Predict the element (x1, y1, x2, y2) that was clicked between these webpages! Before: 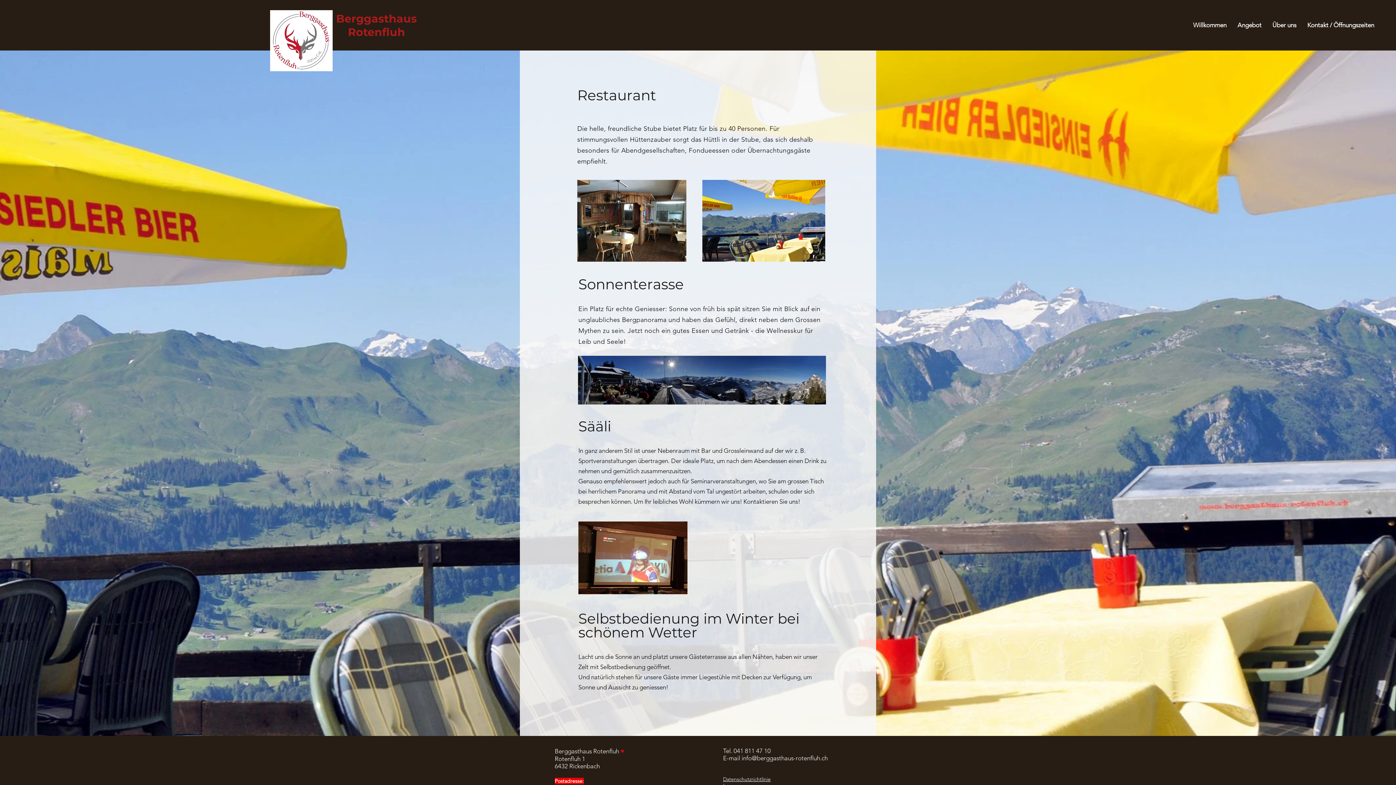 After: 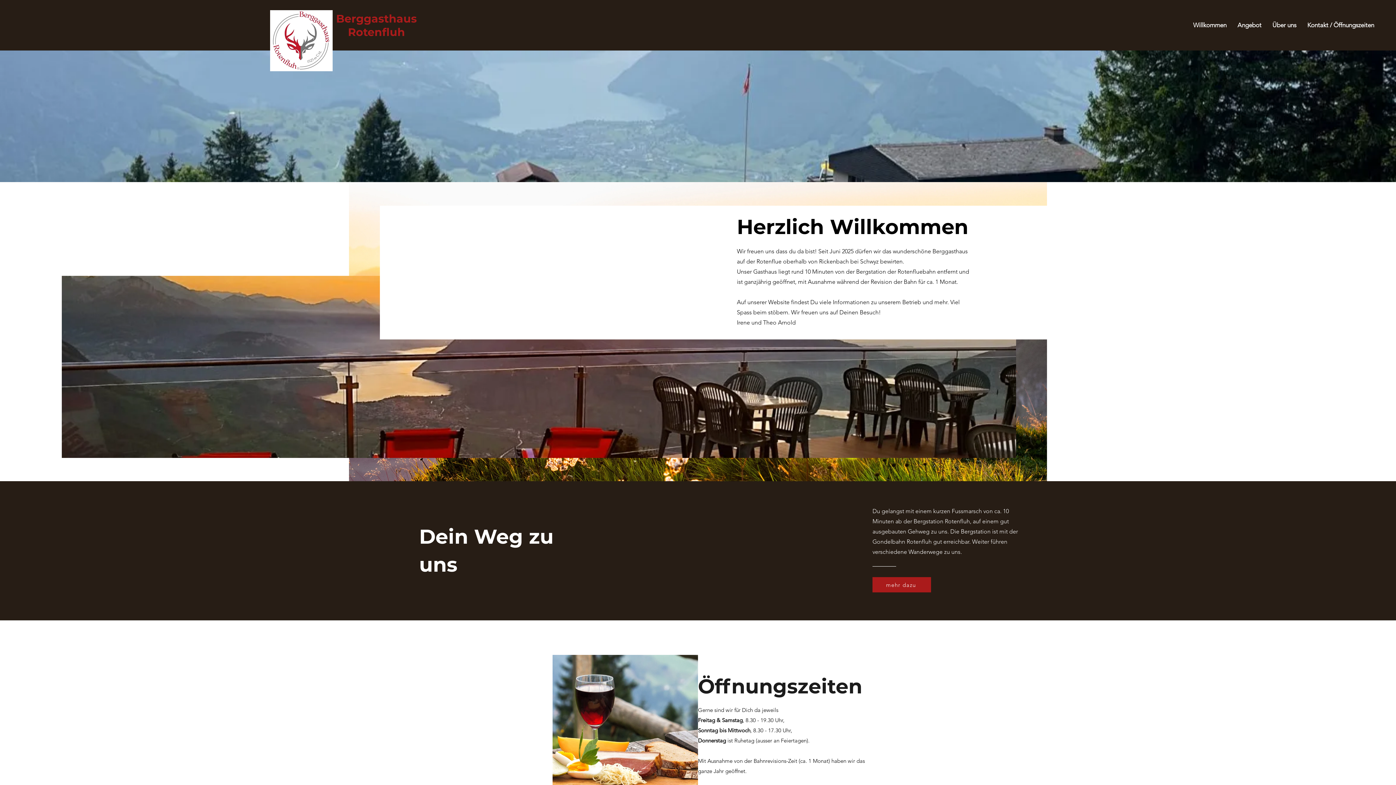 Action: bbox: (1188, 16, 1232, 34) label: Willkommen